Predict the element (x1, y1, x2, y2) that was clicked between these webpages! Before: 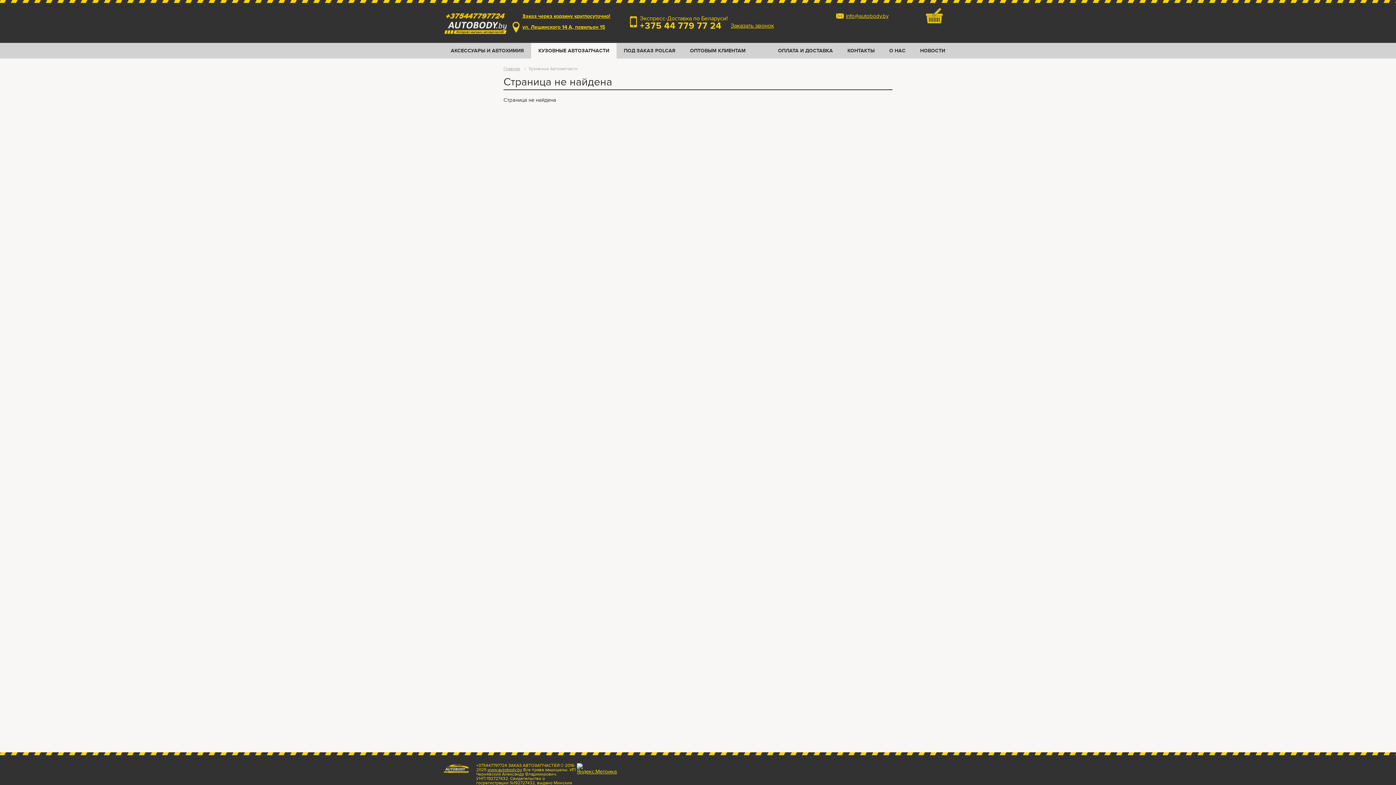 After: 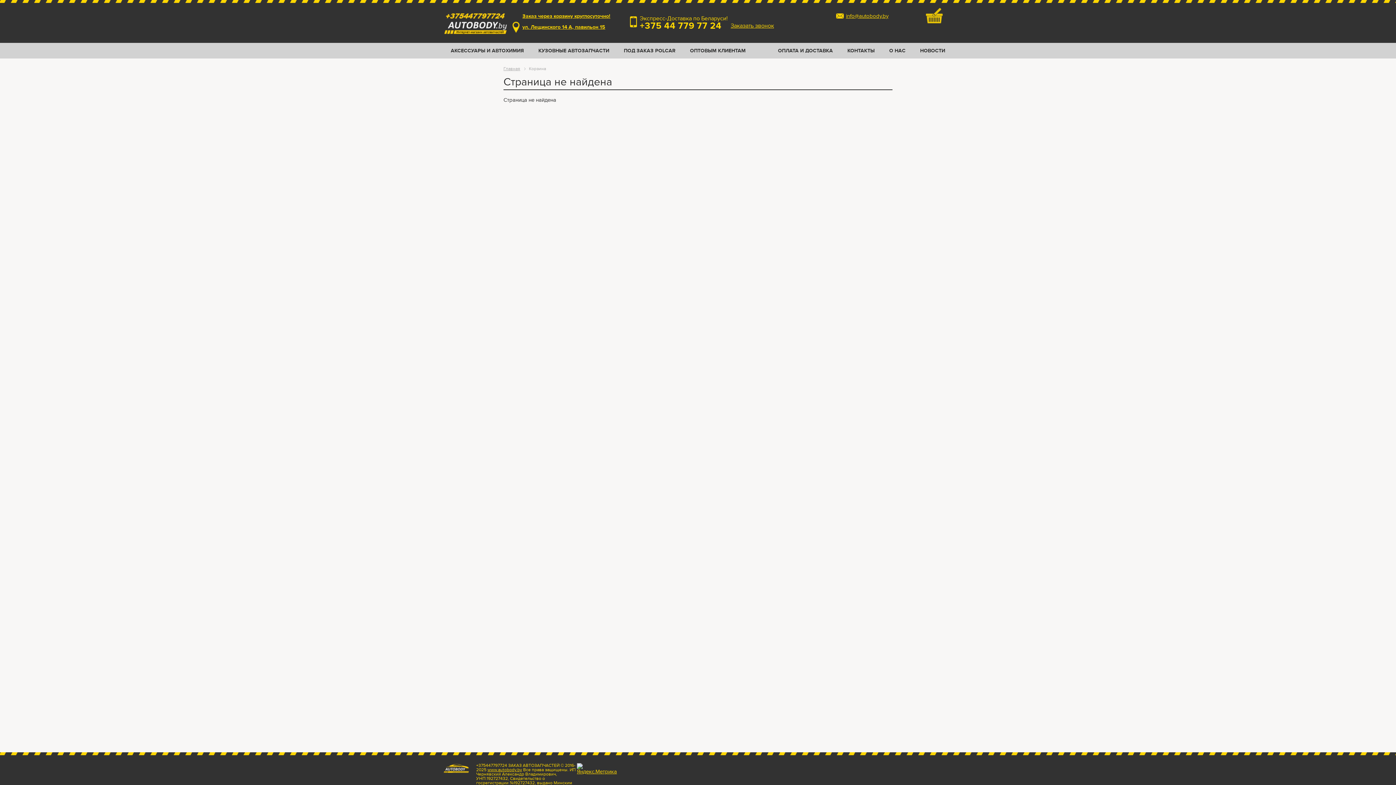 Action: bbox: (916, 8, 952, 26)